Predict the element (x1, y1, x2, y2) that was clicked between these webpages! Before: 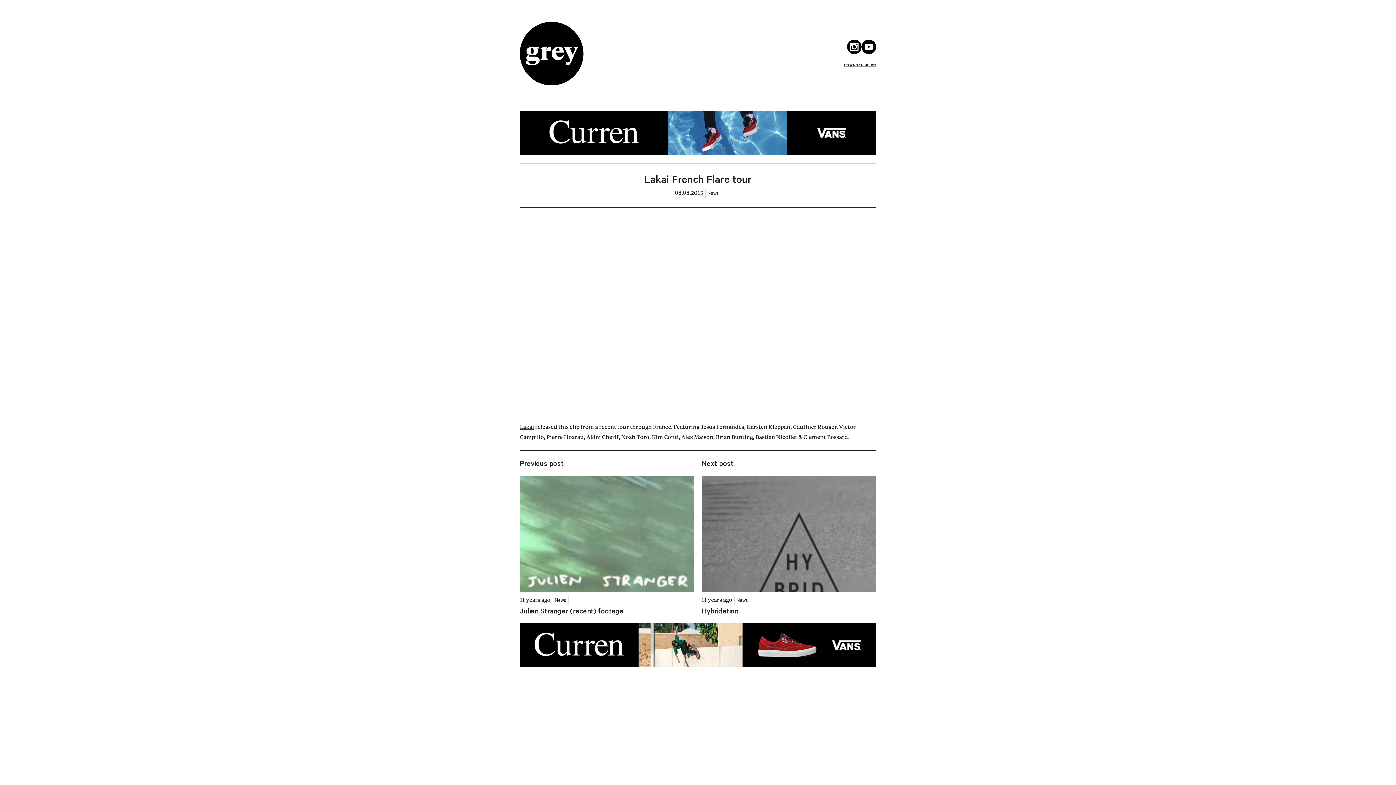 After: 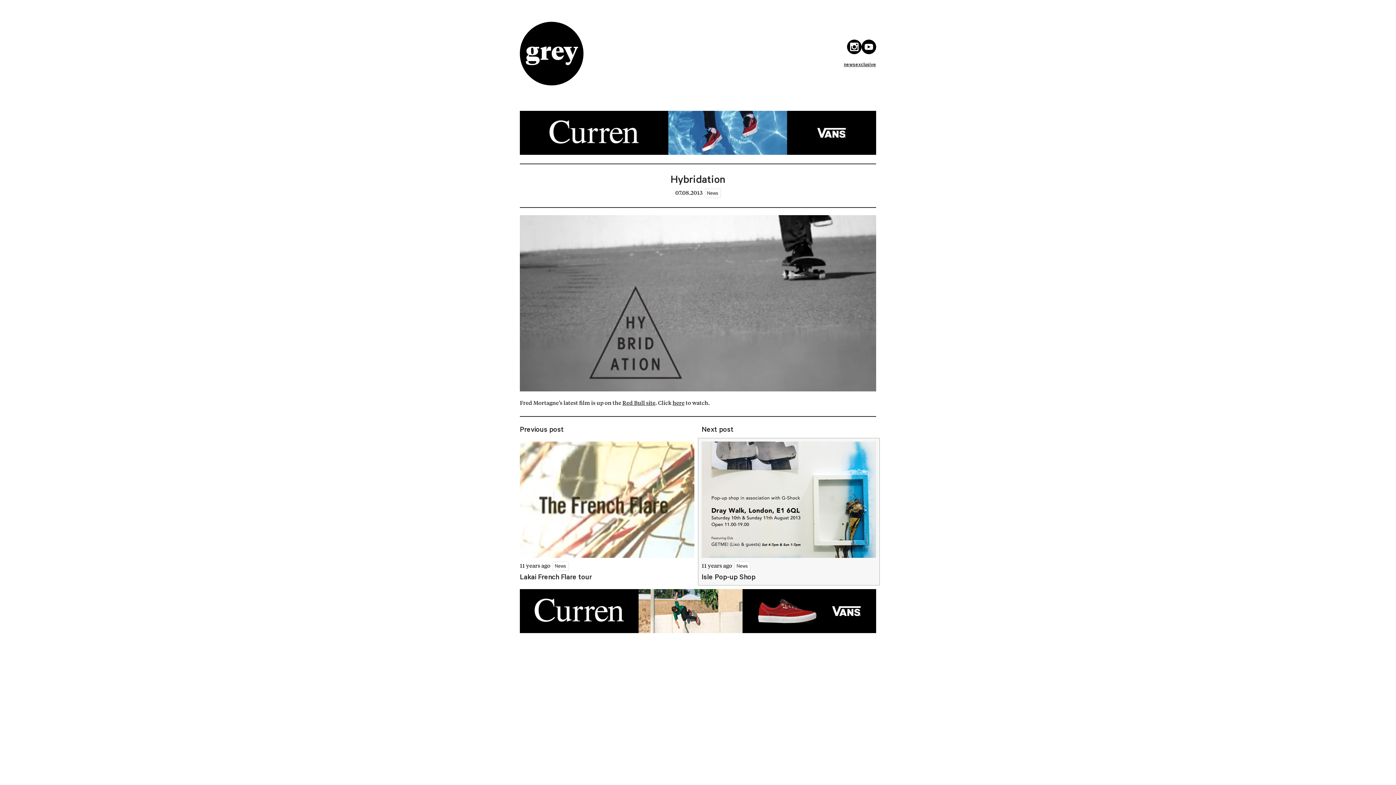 Action: bbox: (698, 472, 880, 620) label: 11 years ago News
Hybridation